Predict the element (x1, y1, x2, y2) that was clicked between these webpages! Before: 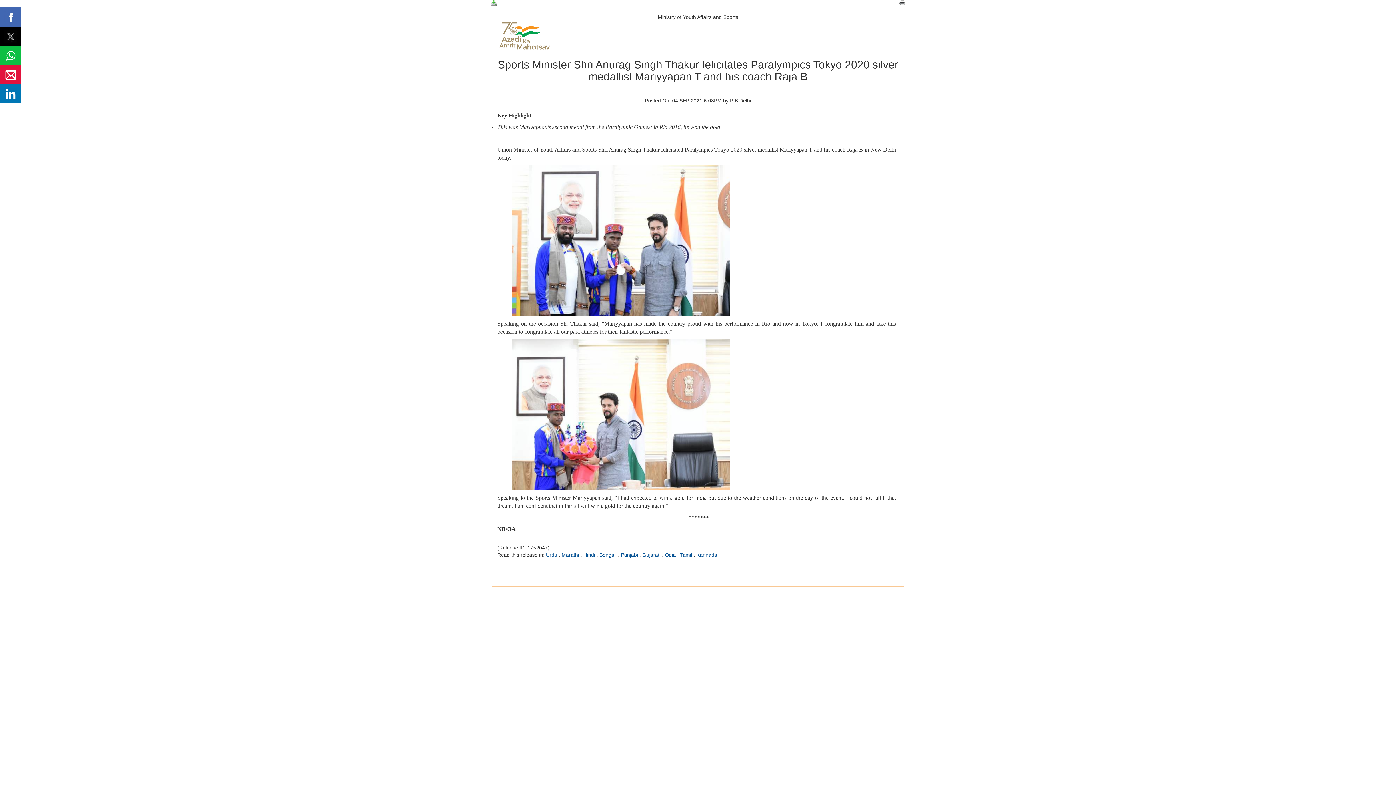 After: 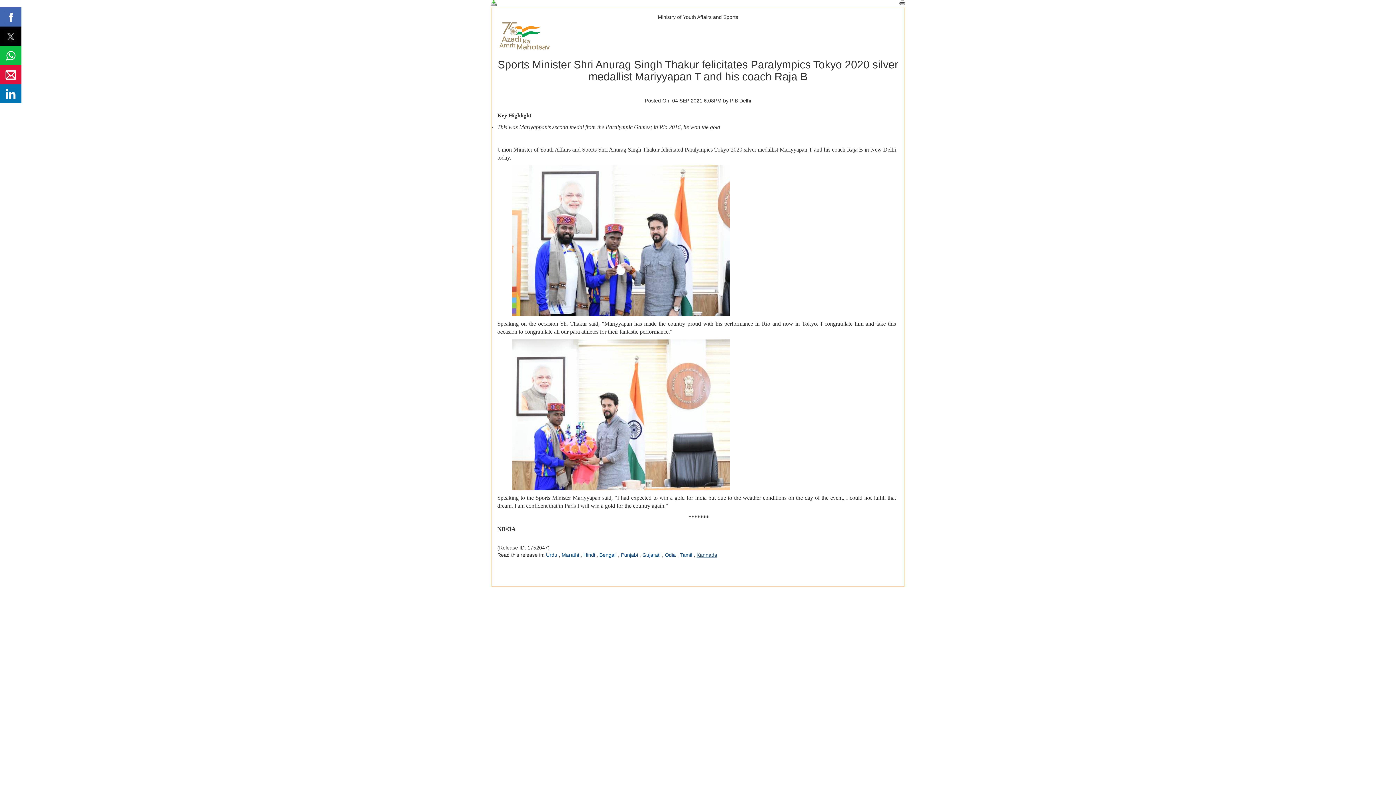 Action: label: Kannada bbox: (696, 552, 717, 558)